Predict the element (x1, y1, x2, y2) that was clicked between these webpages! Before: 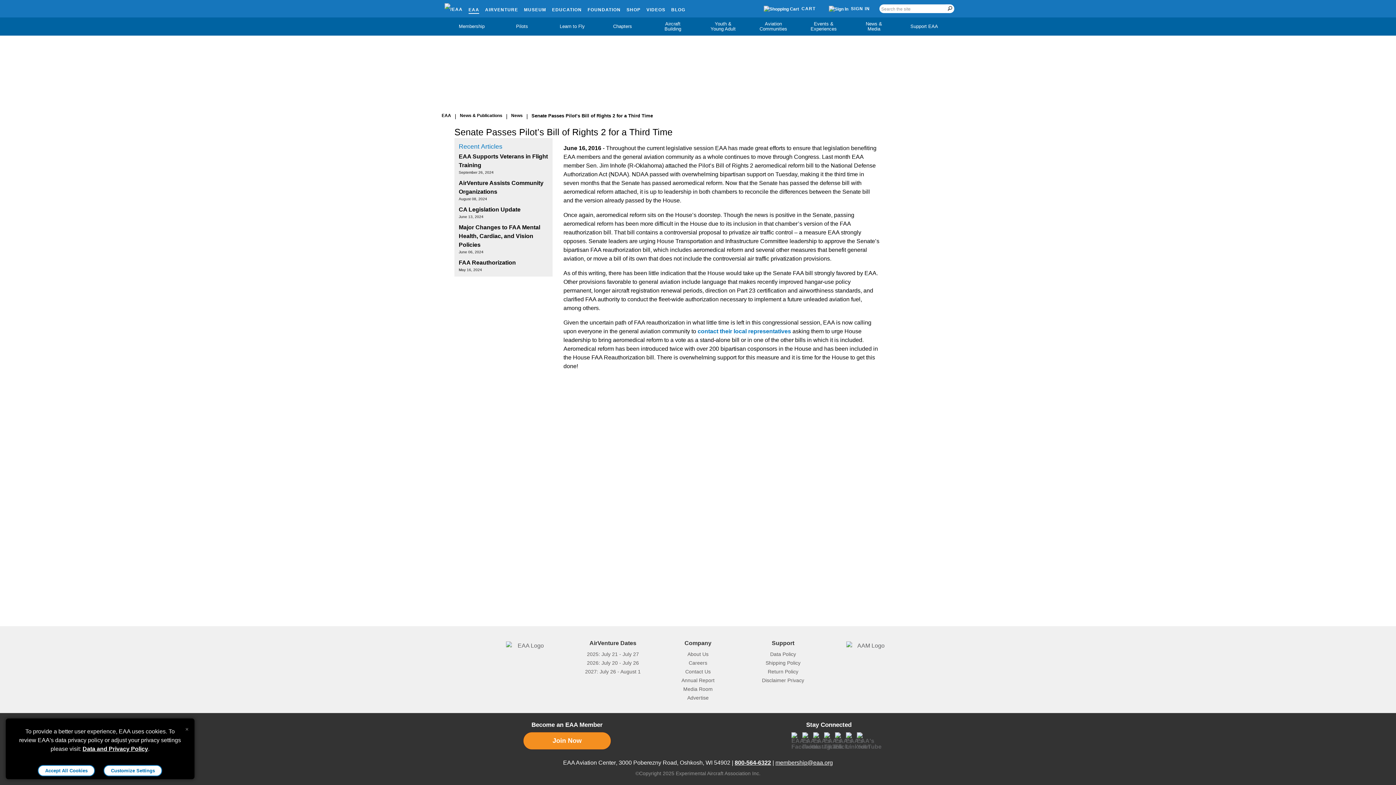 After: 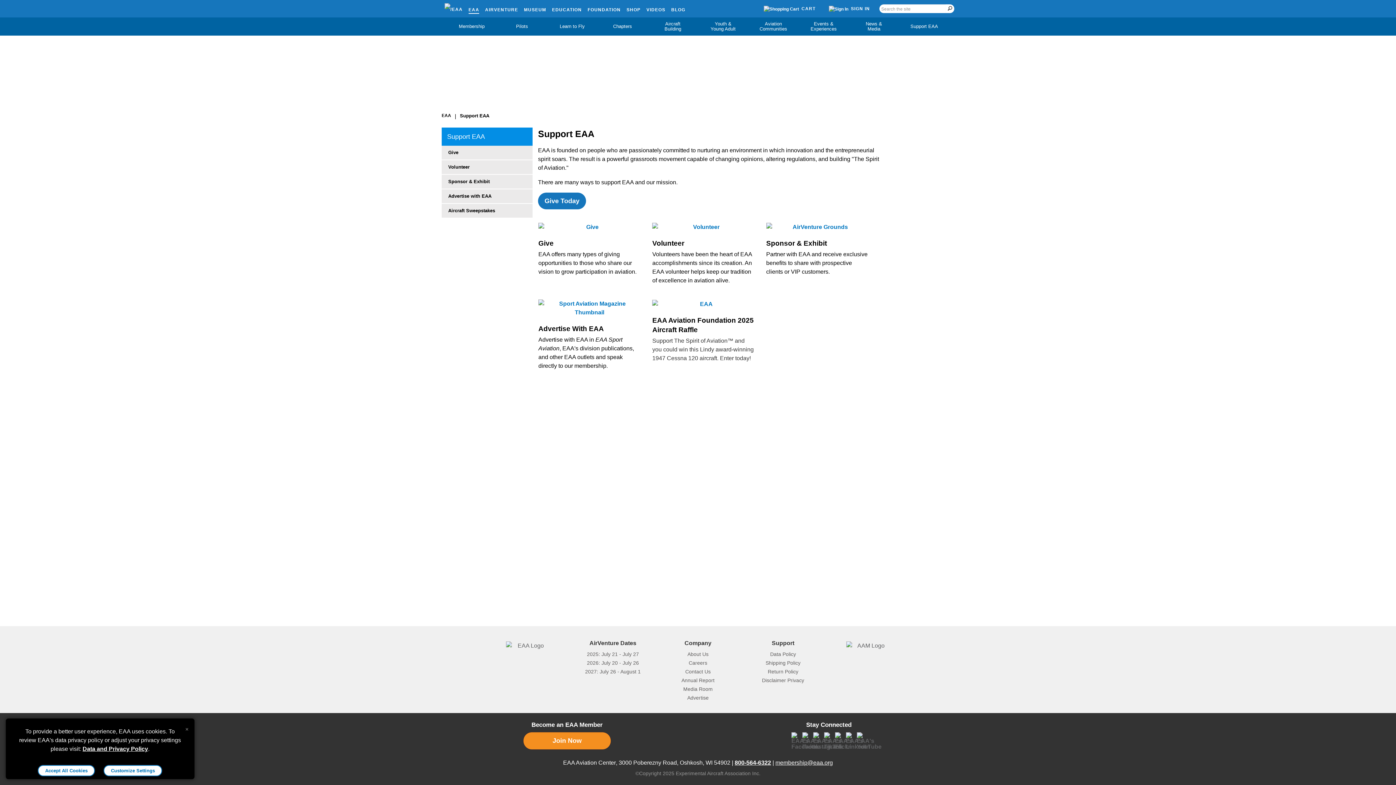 Action: label: Support EAA bbox: (904, 19, 944, 33)